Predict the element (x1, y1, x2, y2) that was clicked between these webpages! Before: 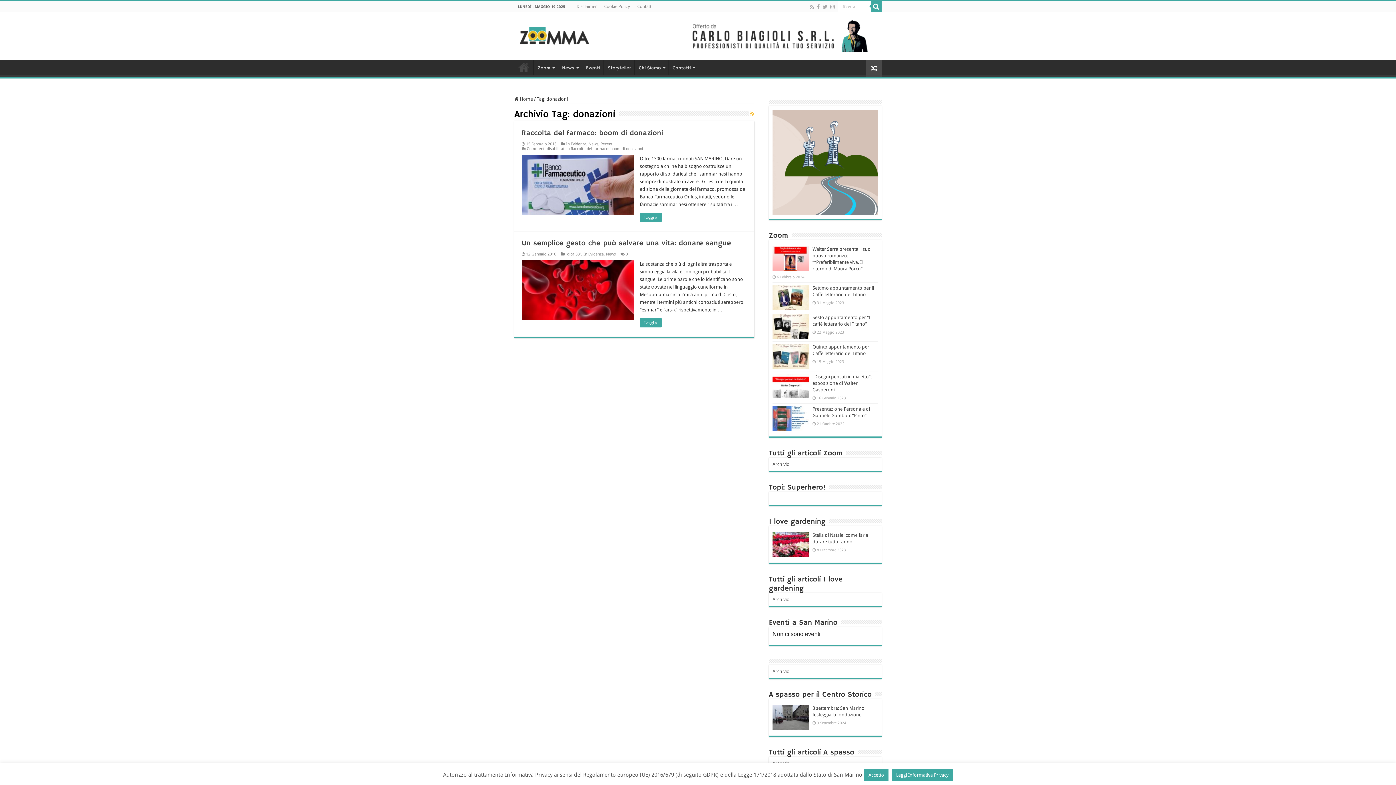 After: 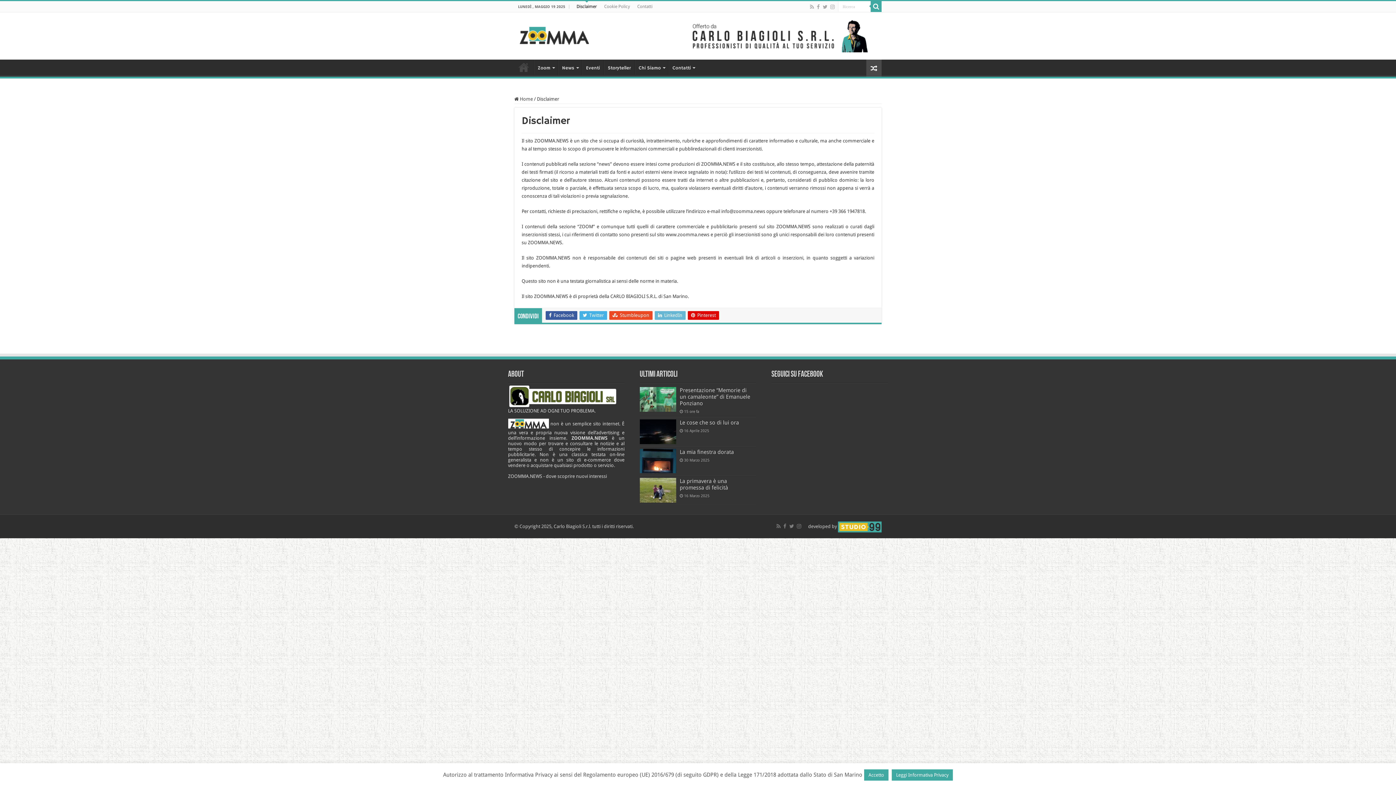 Action: label: Disclaimer bbox: (573, 1, 600, 12)